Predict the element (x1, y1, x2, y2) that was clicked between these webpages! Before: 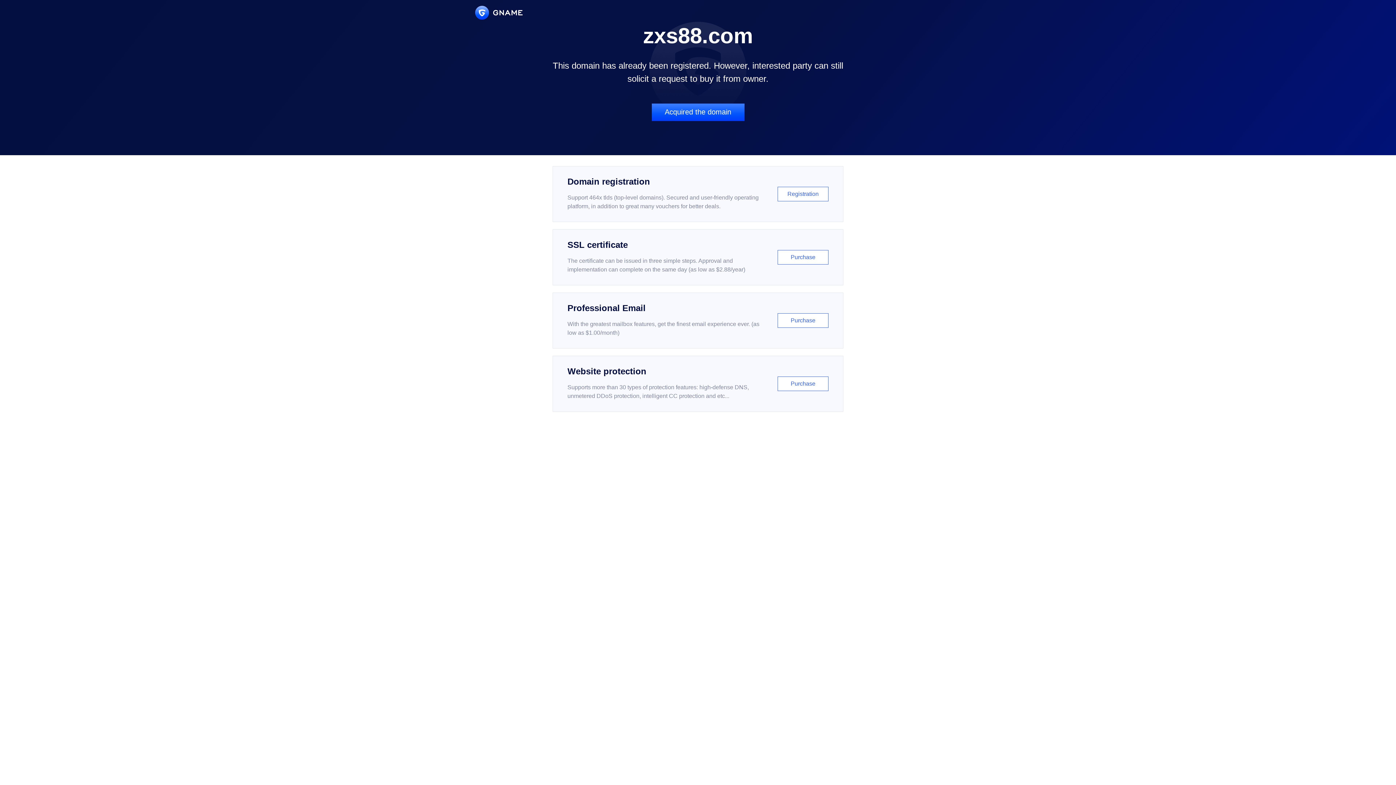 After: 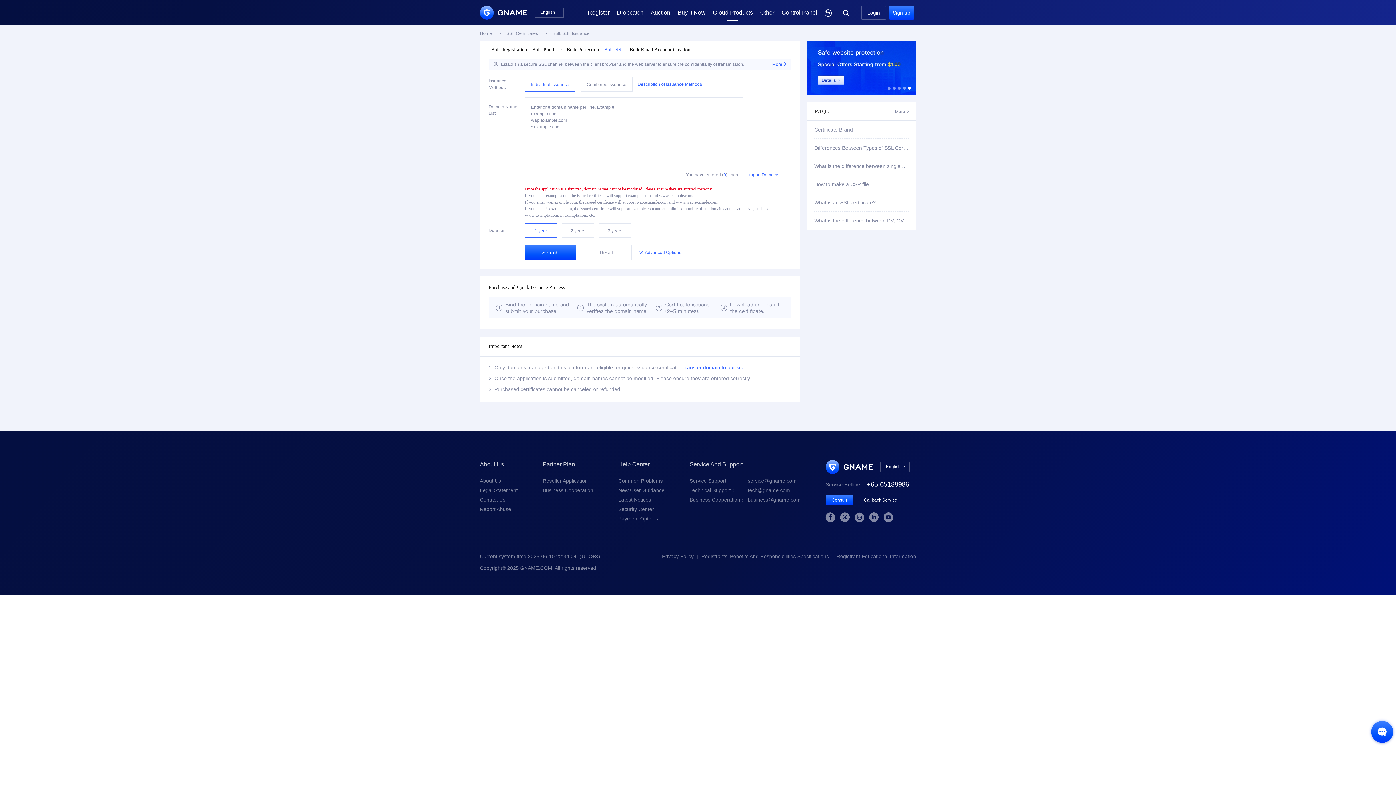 Action: bbox: (552, 229, 843, 285) label: SSL certificate

The certificate can be issued in three simple steps. Approval and implementation can complete on the same day (as low as $2.88/year)

Purchase